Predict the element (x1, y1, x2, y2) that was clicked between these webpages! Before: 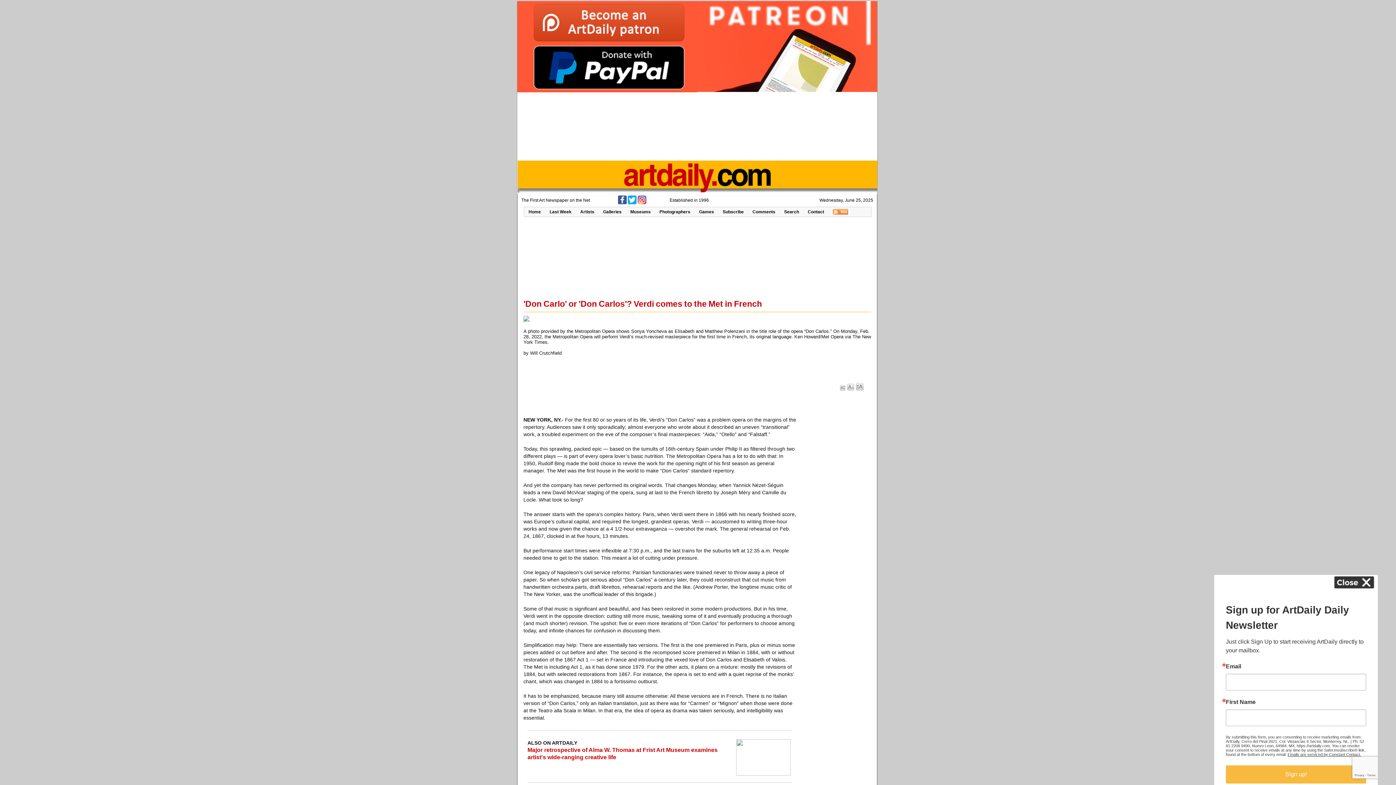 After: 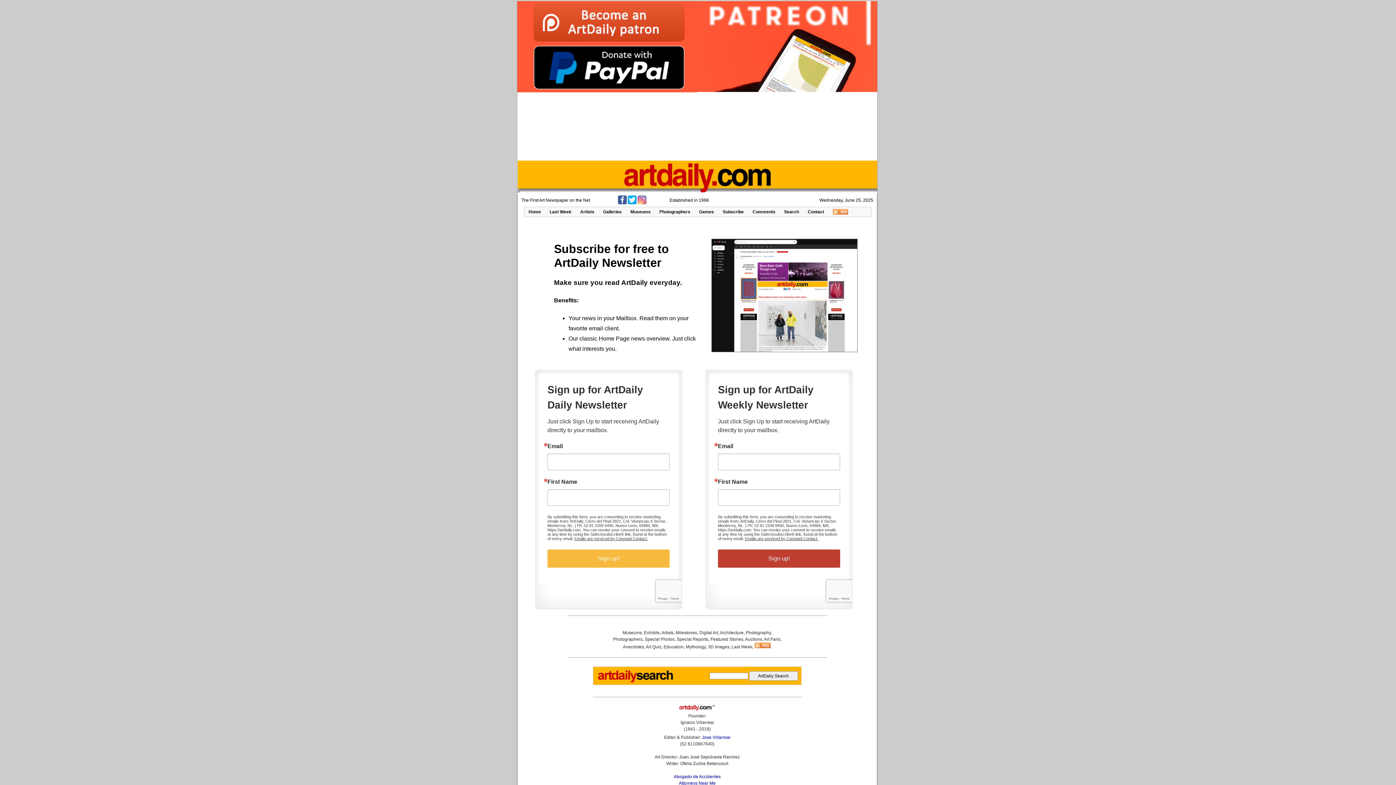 Action: bbox: (718, 207, 748, 216) label: Subscribe